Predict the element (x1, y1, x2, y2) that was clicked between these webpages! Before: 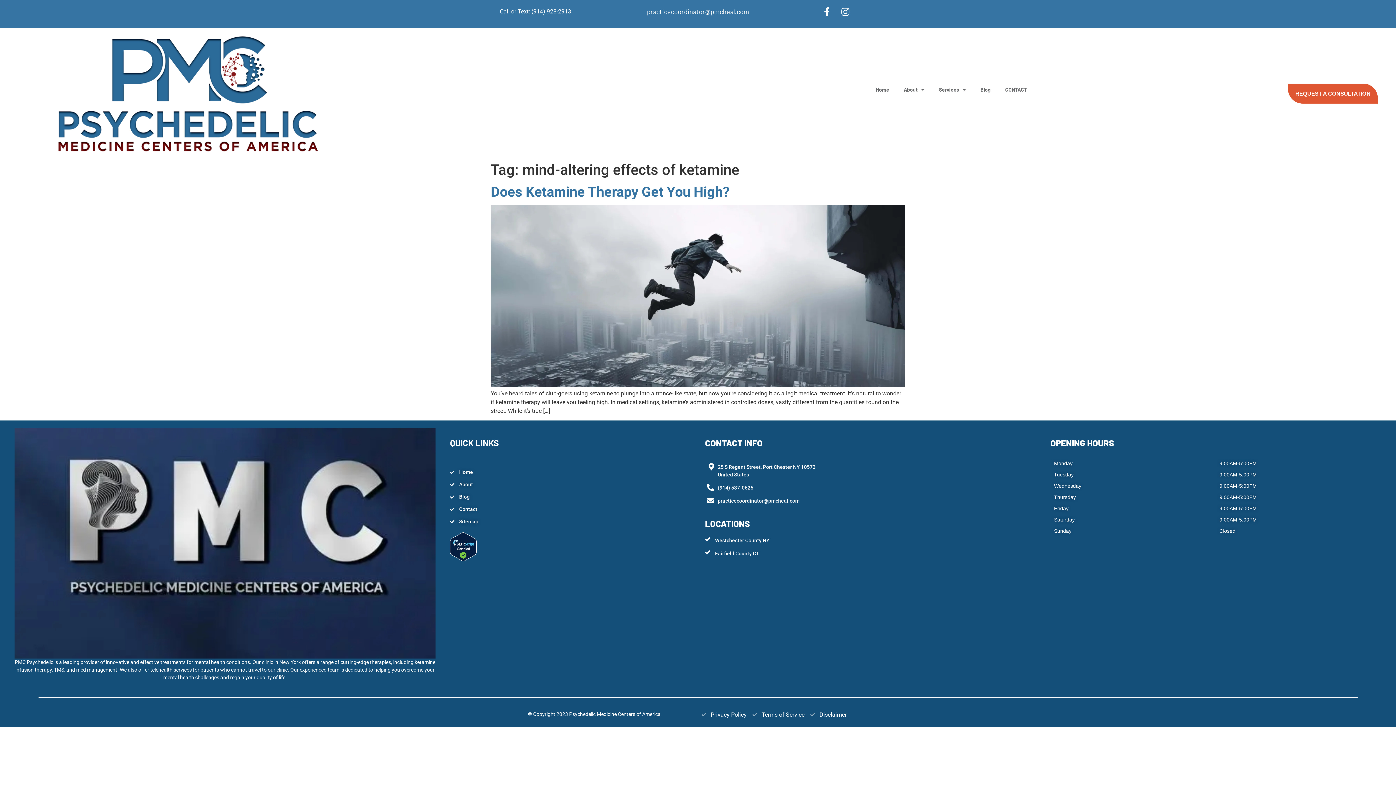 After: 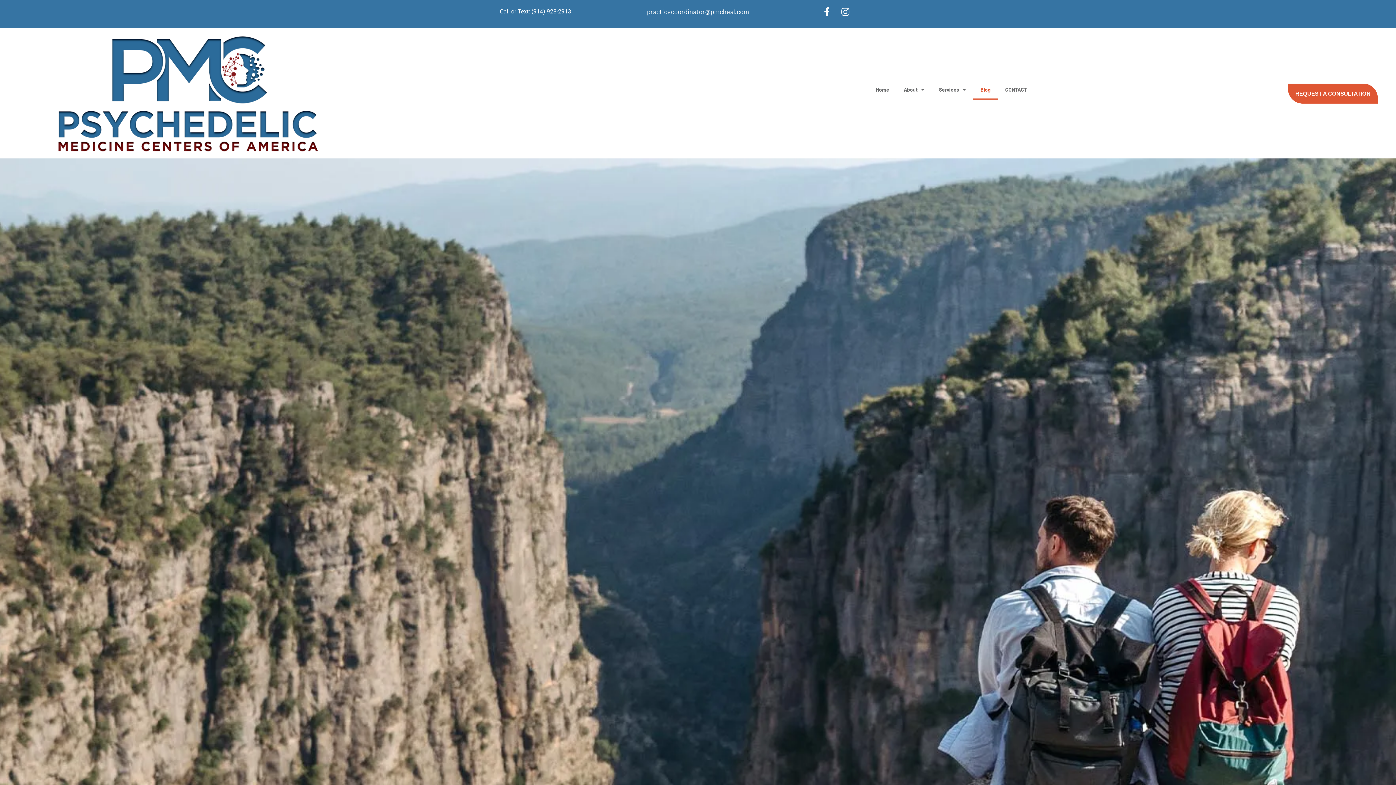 Action: label: Blog bbox: (450, 493, 690, 500)